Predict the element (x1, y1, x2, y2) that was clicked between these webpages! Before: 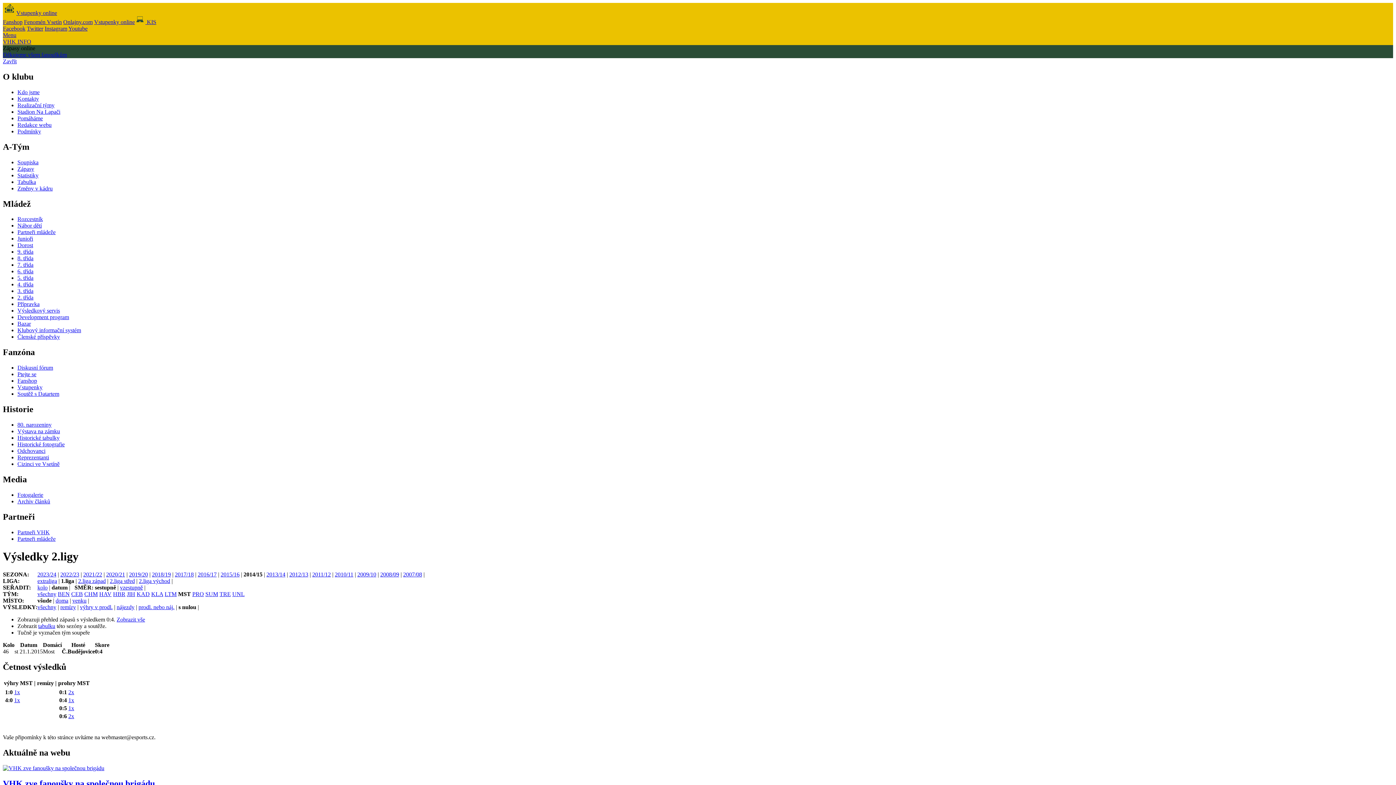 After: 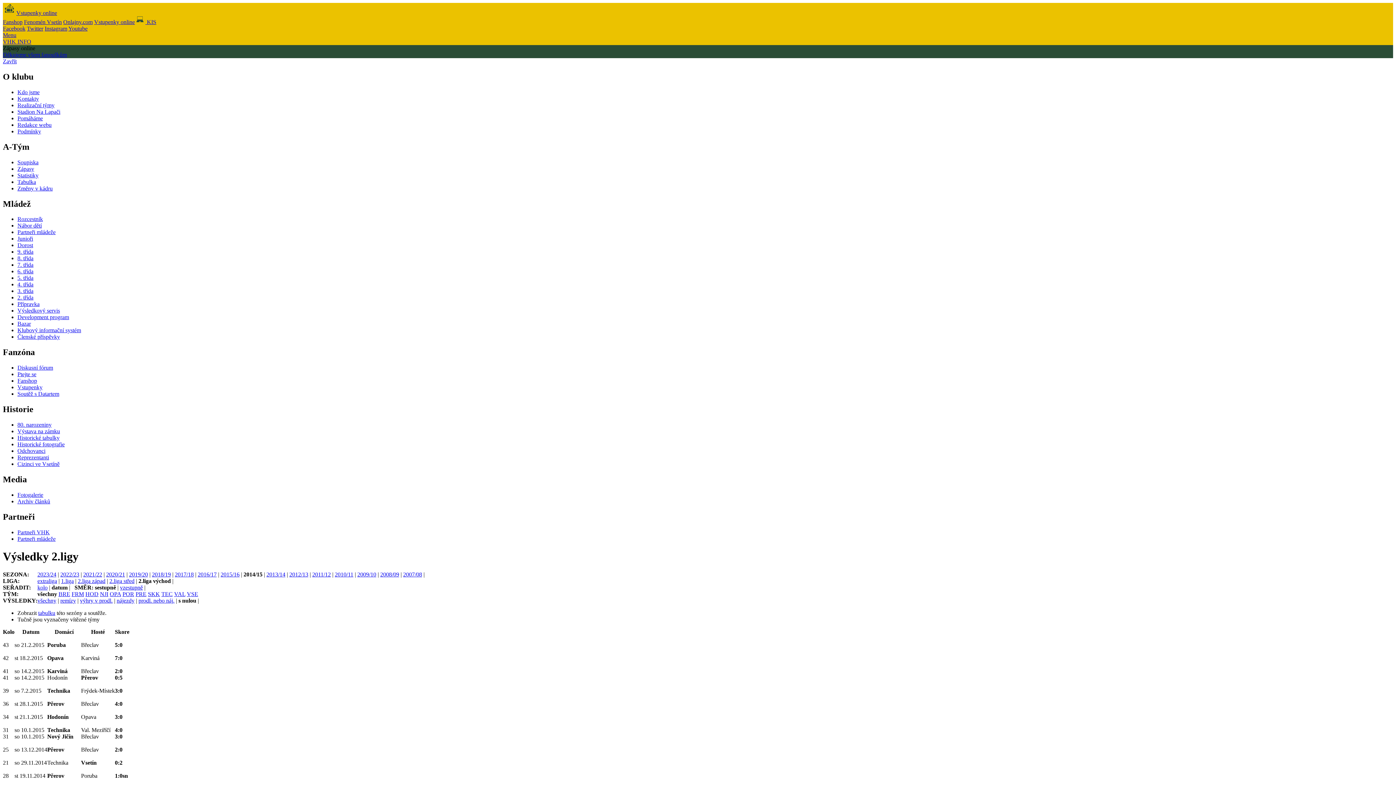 Action: bbox: (138, 578, 170, 584) label: 2.liga východ